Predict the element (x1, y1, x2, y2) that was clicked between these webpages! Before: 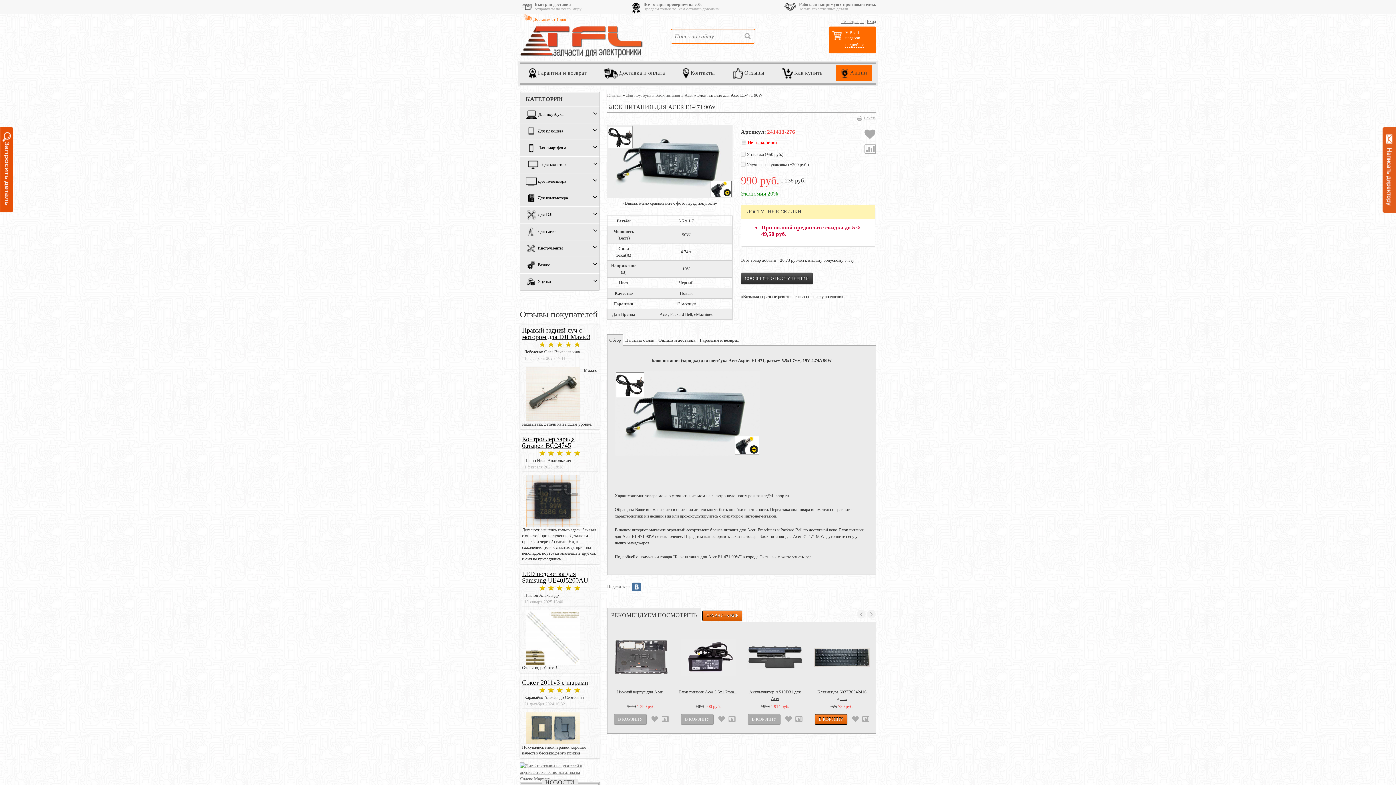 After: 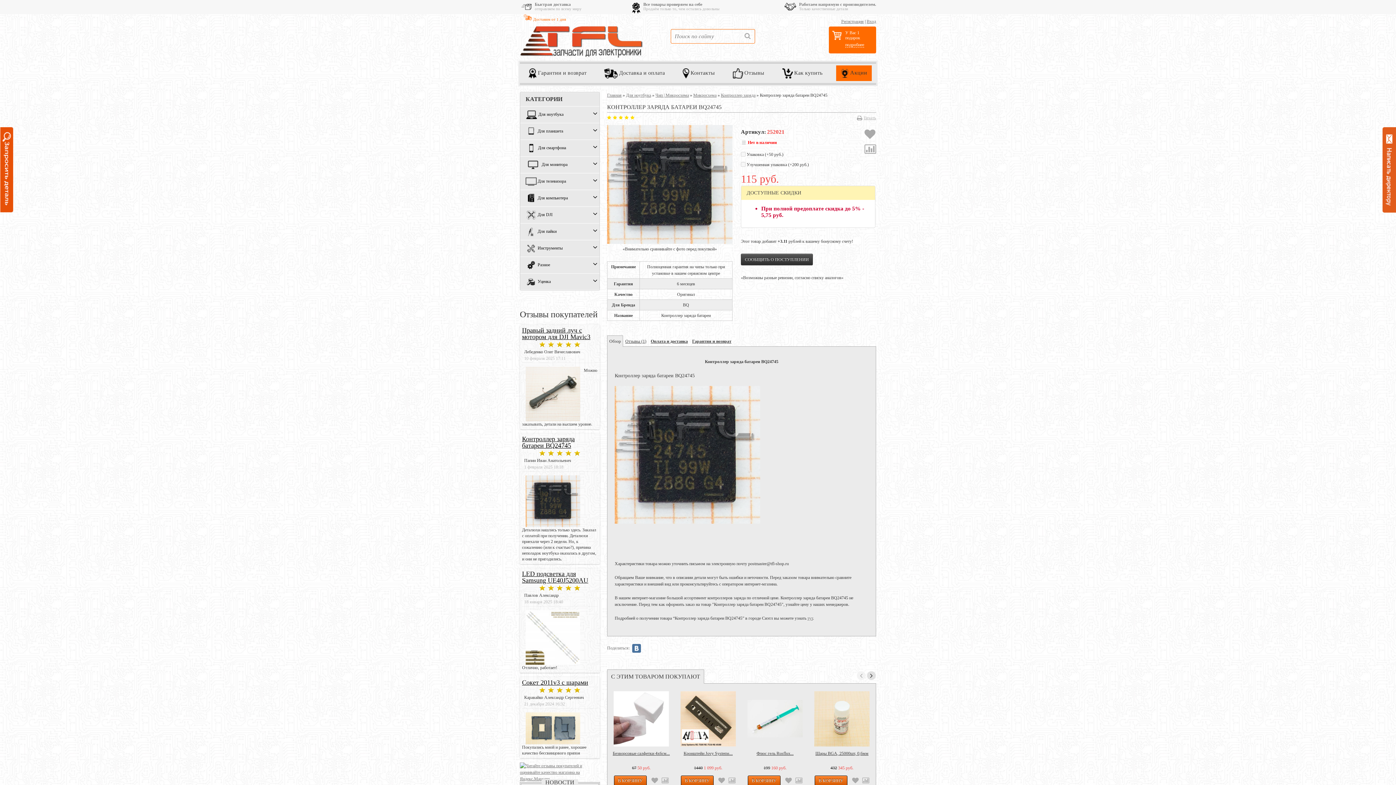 Action: label: Контроллер заряда батареи BQ24745 bbox: (522, 435, 574, 449)